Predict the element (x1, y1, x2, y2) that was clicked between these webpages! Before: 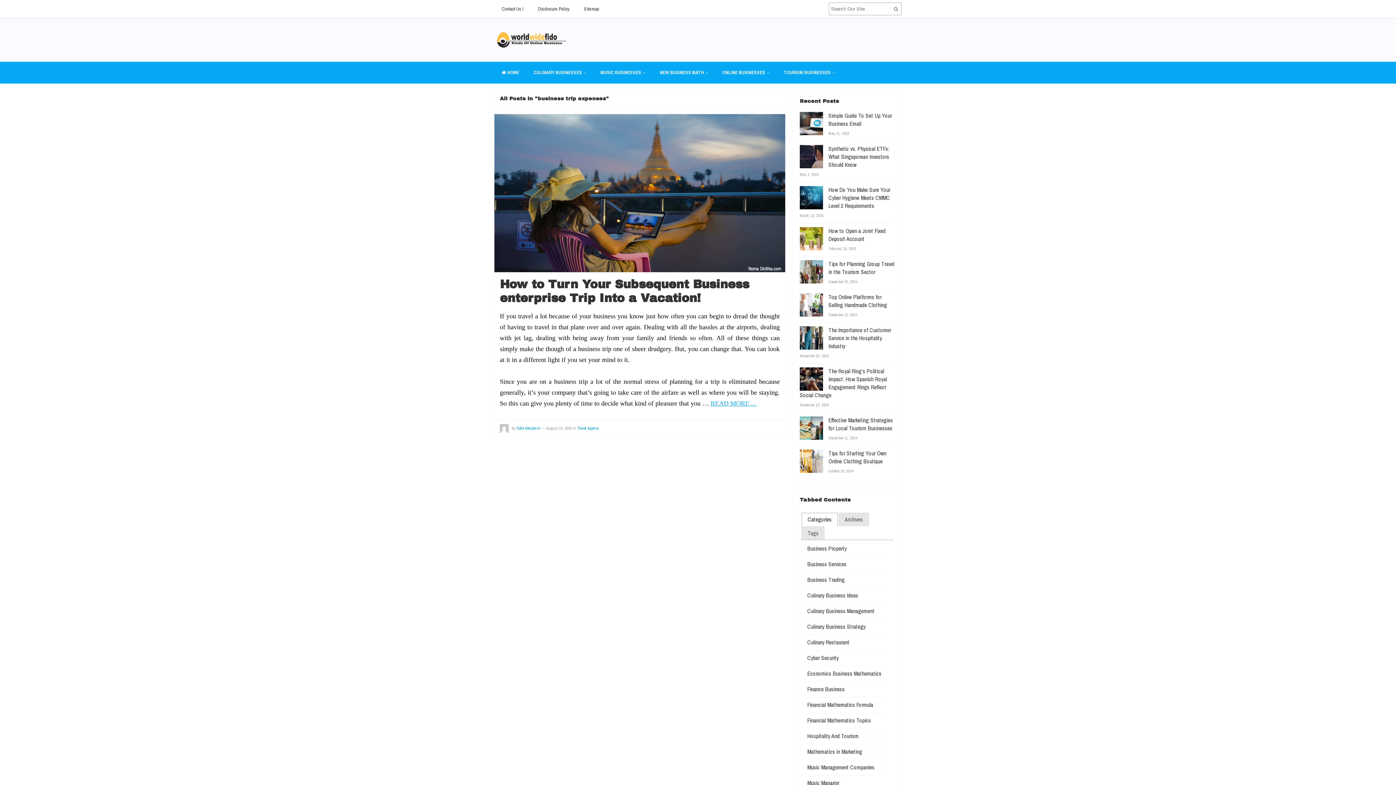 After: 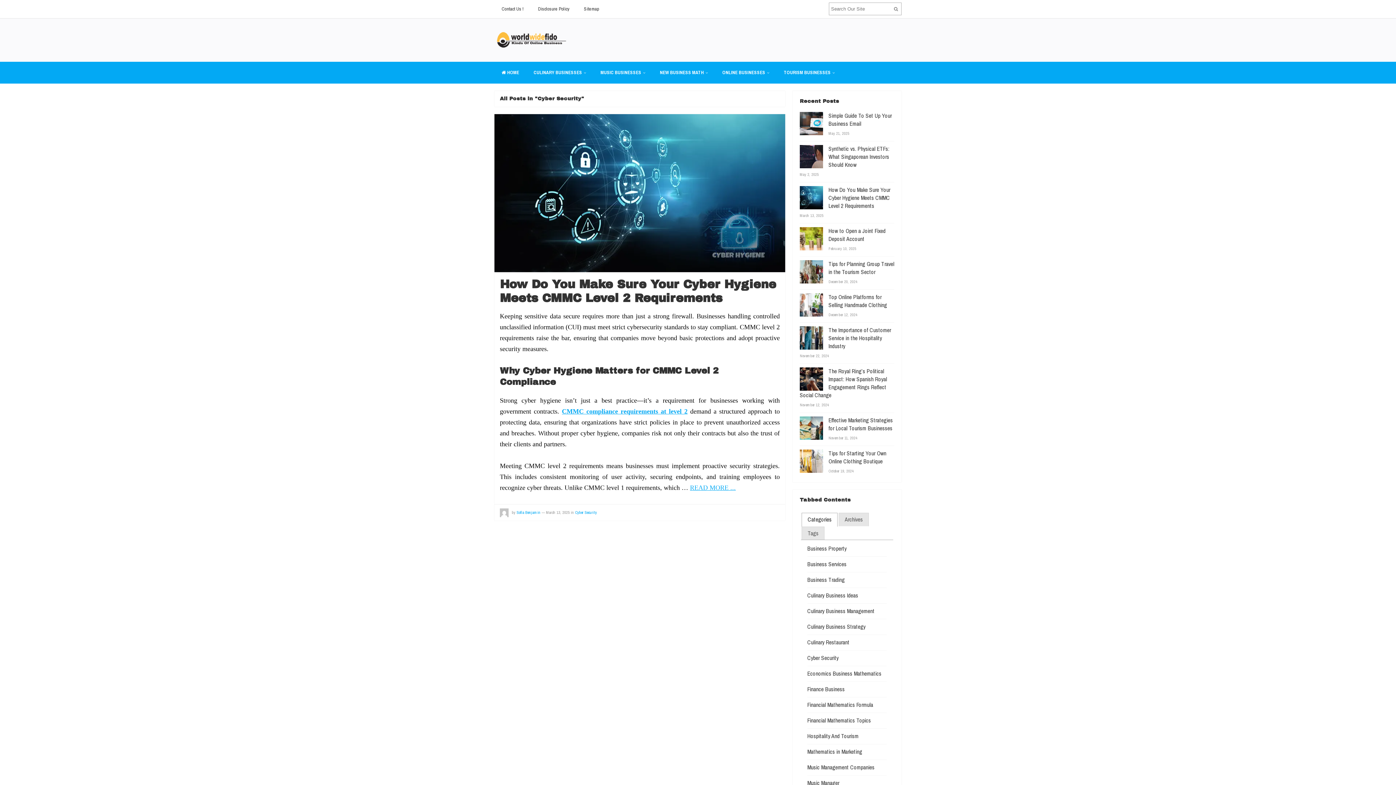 Action: label: Cyber Security bbox: (807, 654, 838, 662)